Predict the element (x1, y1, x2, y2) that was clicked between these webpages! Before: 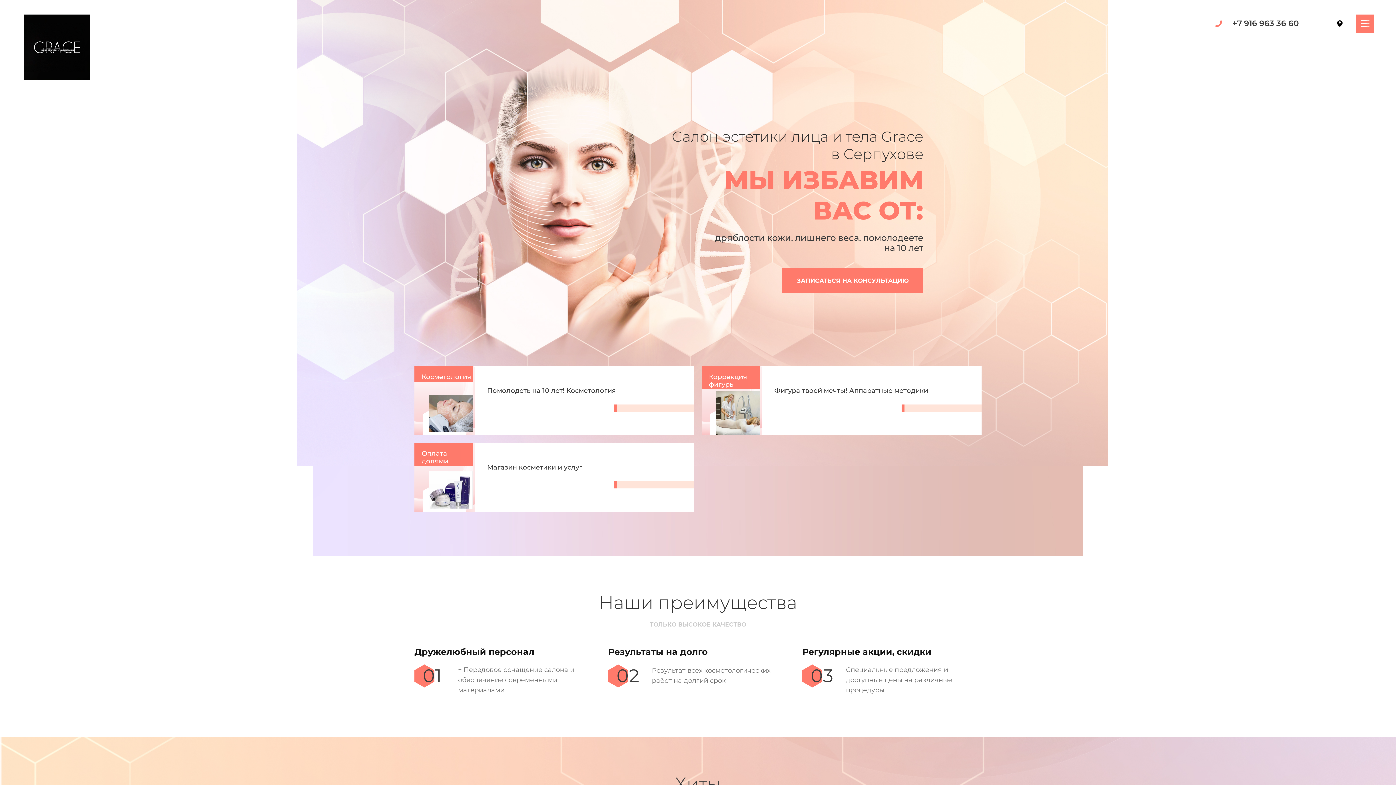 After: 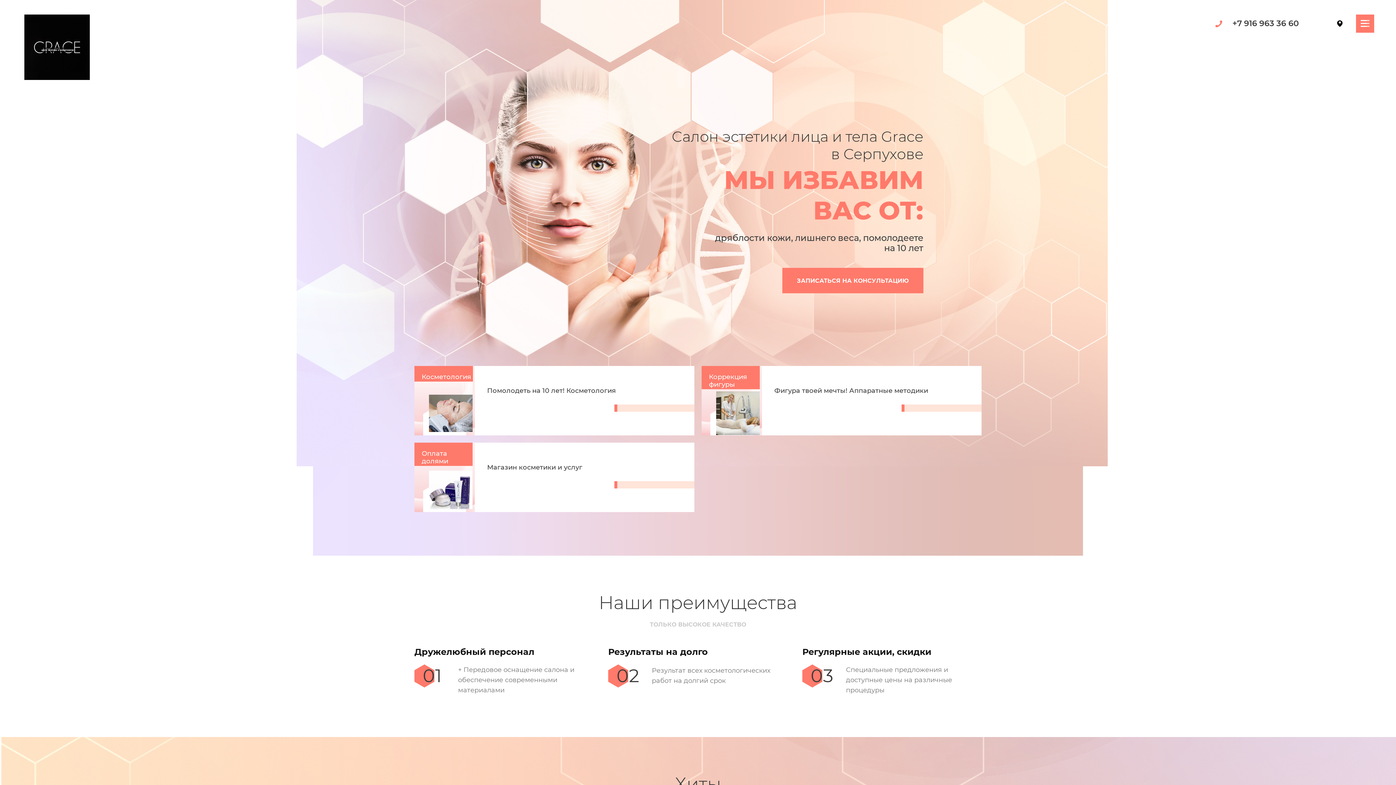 Action: label: +7 916 963 36 60 bbox: (1232, 18, 1299, 28)